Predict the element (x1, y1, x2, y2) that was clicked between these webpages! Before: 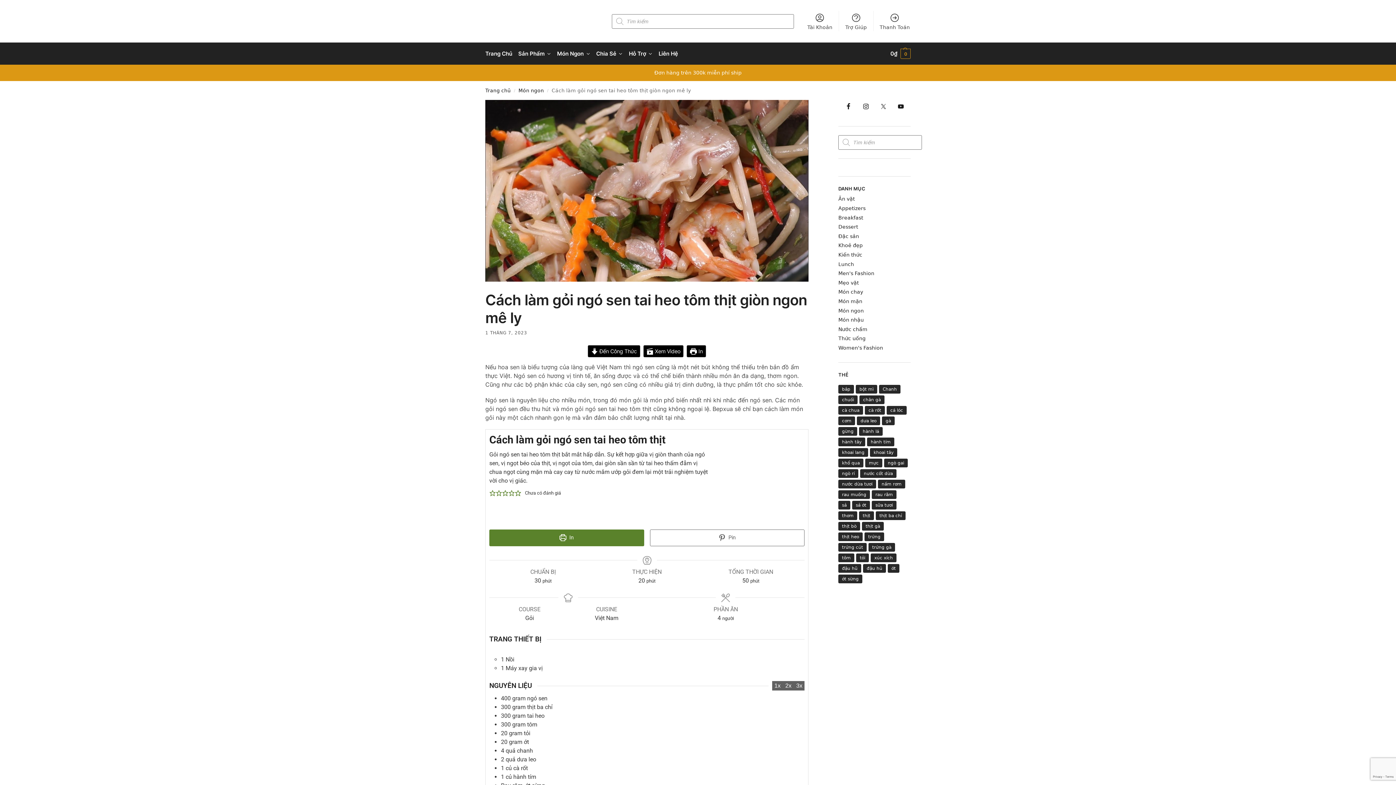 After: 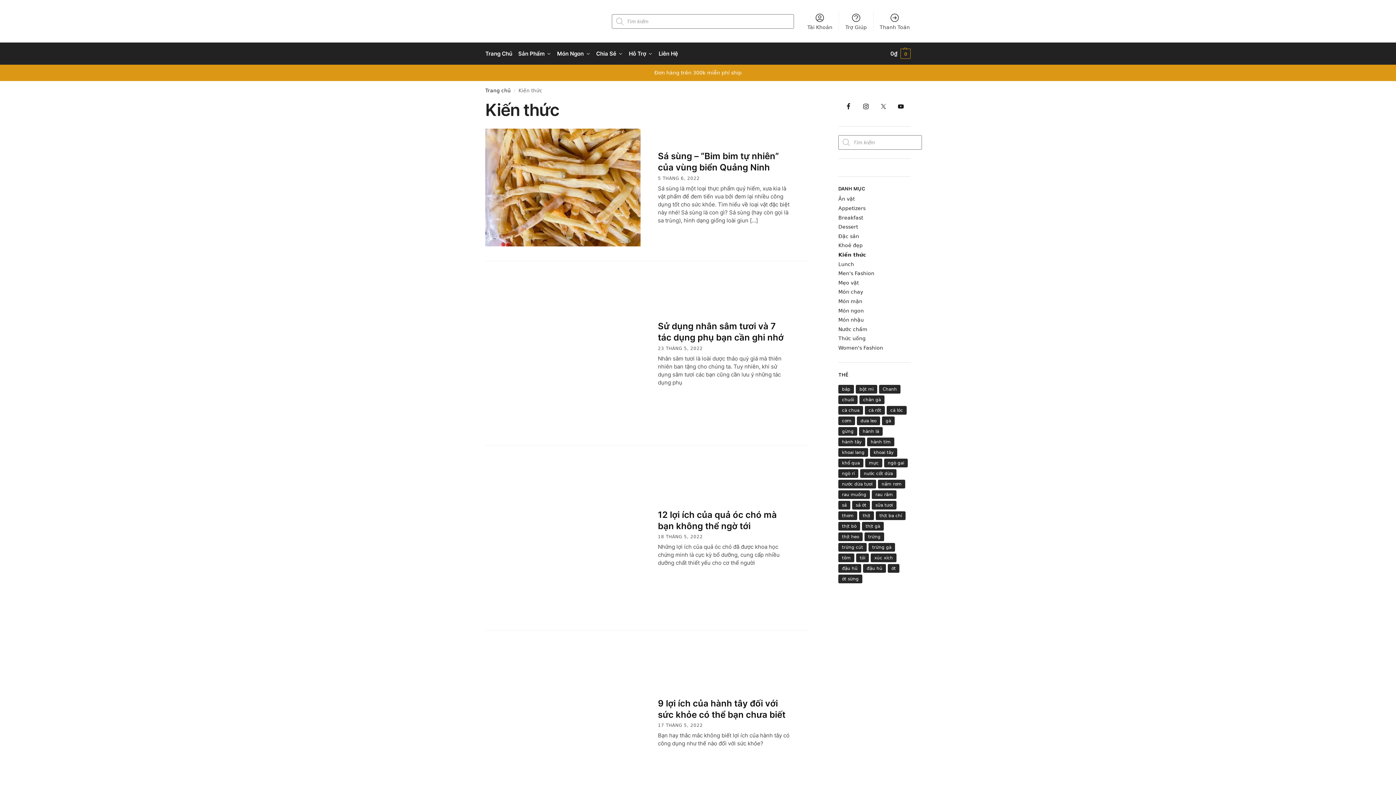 Action: bbox: (838, 252, 862, 257) label: Kiến thức